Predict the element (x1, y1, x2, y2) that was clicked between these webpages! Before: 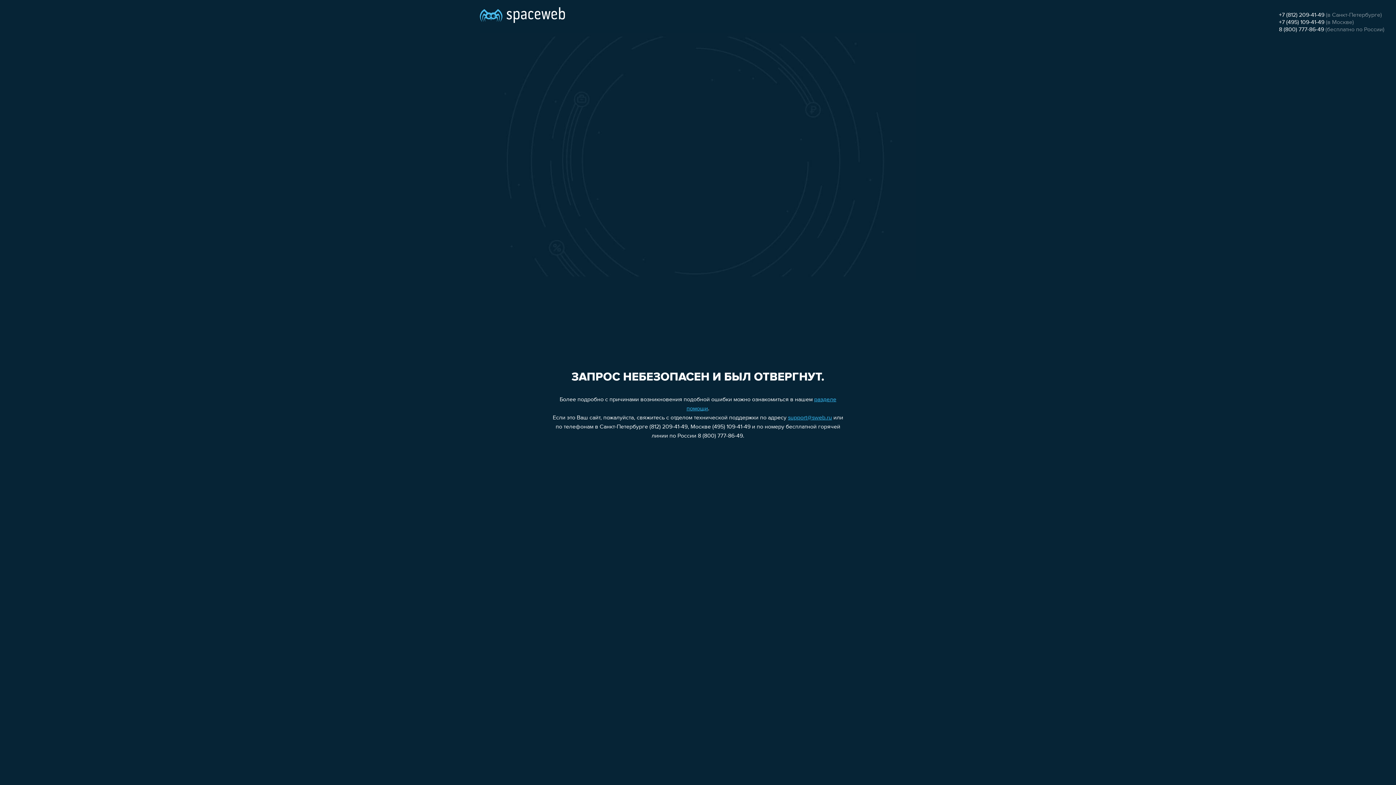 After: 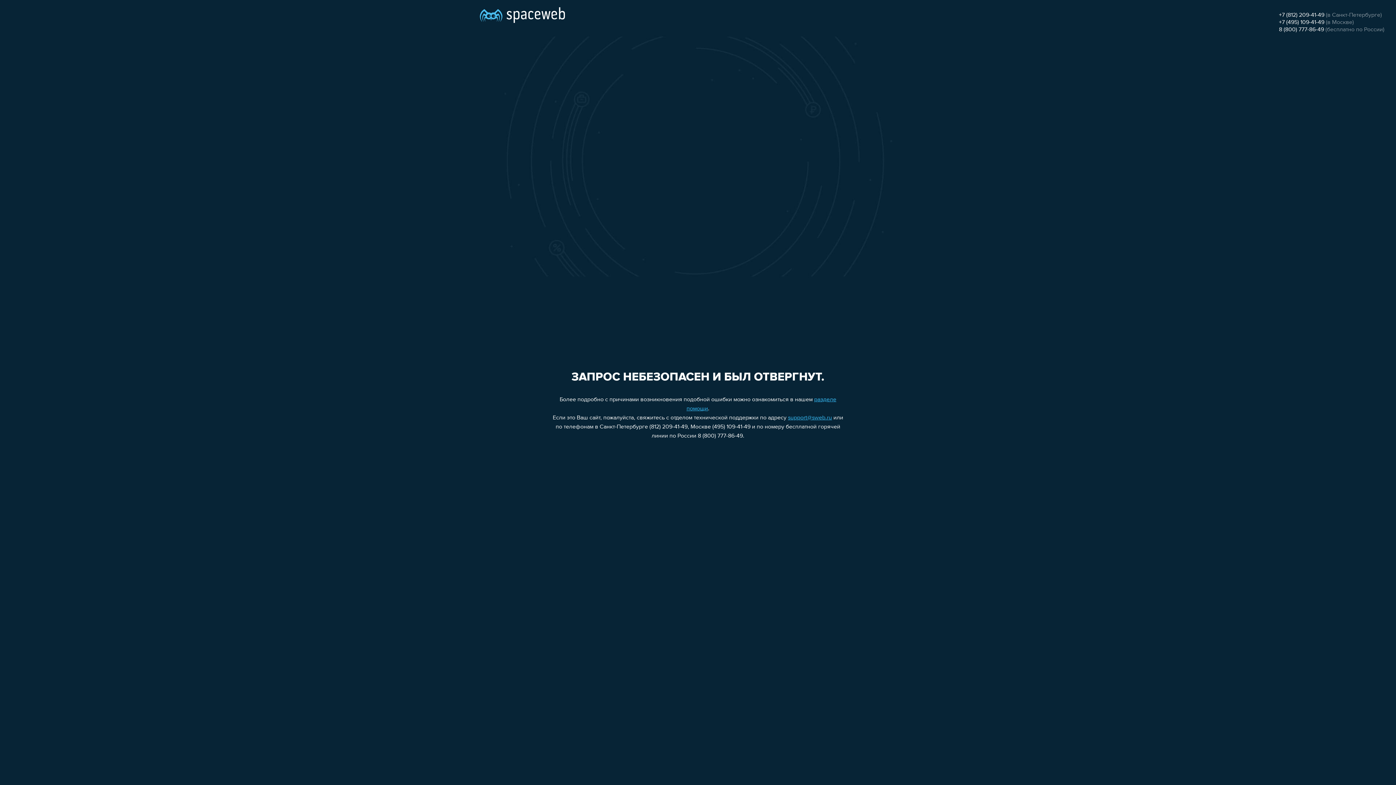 Action: bbox: (1279, 19, 1324, 25) label: +7 (495) 109-41-49